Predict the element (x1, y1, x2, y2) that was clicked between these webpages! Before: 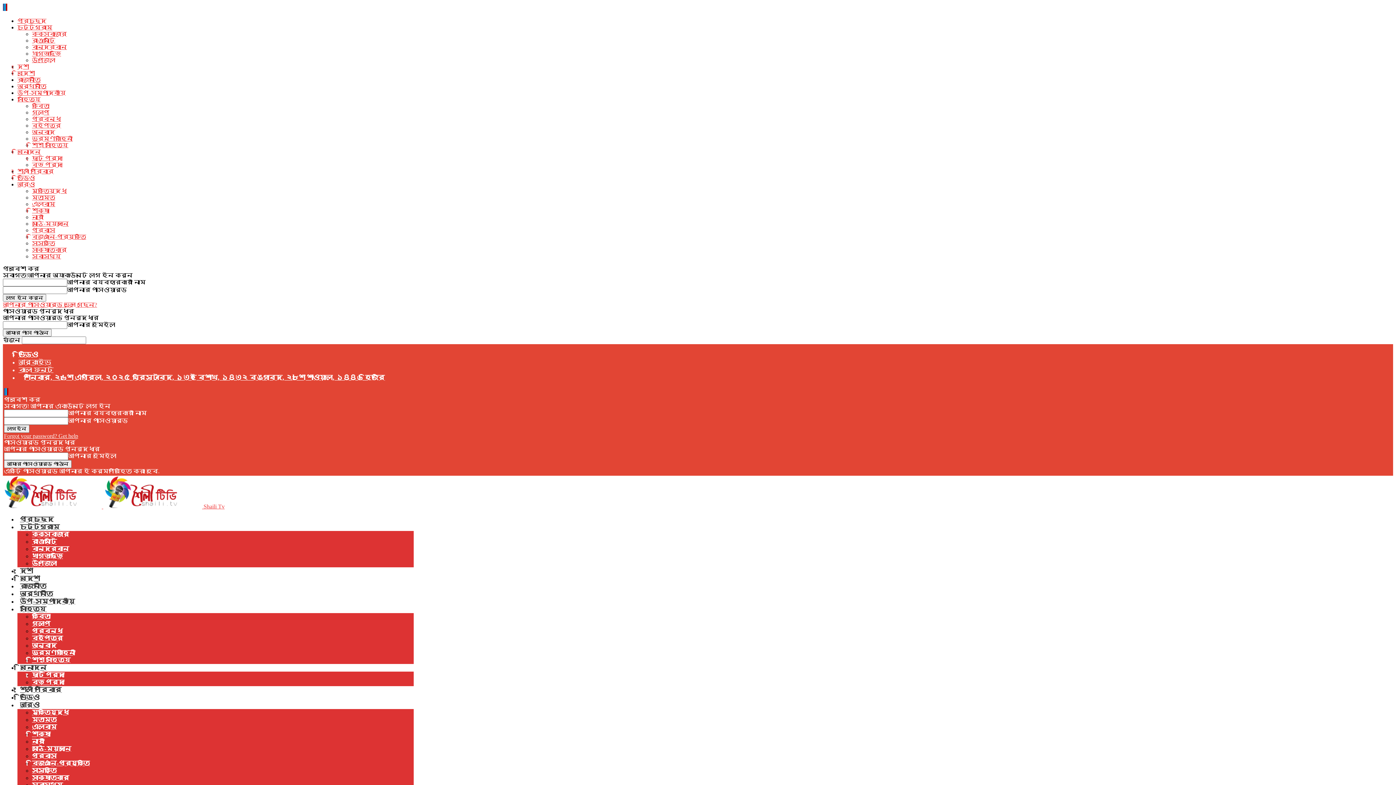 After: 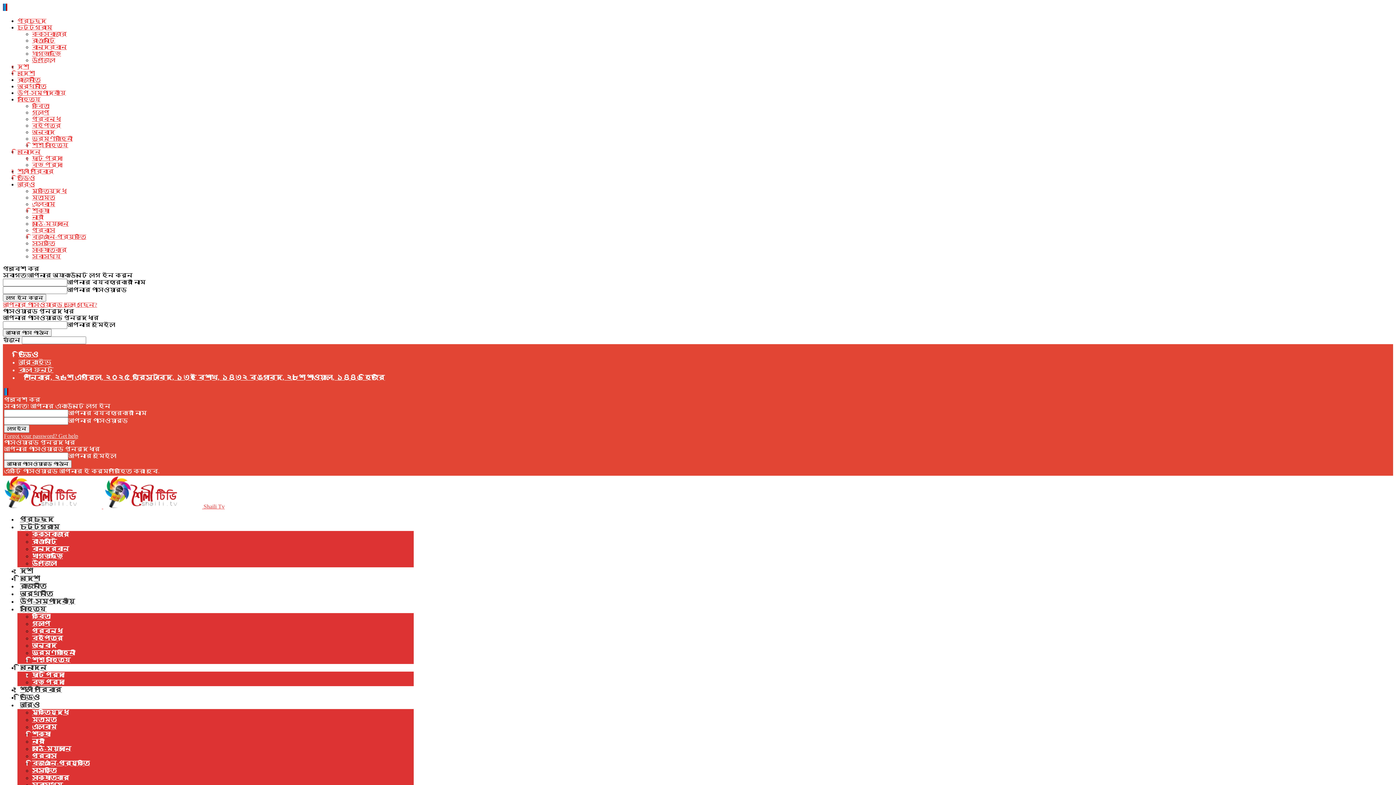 Action: bbox: (6, 388, 8, 394)